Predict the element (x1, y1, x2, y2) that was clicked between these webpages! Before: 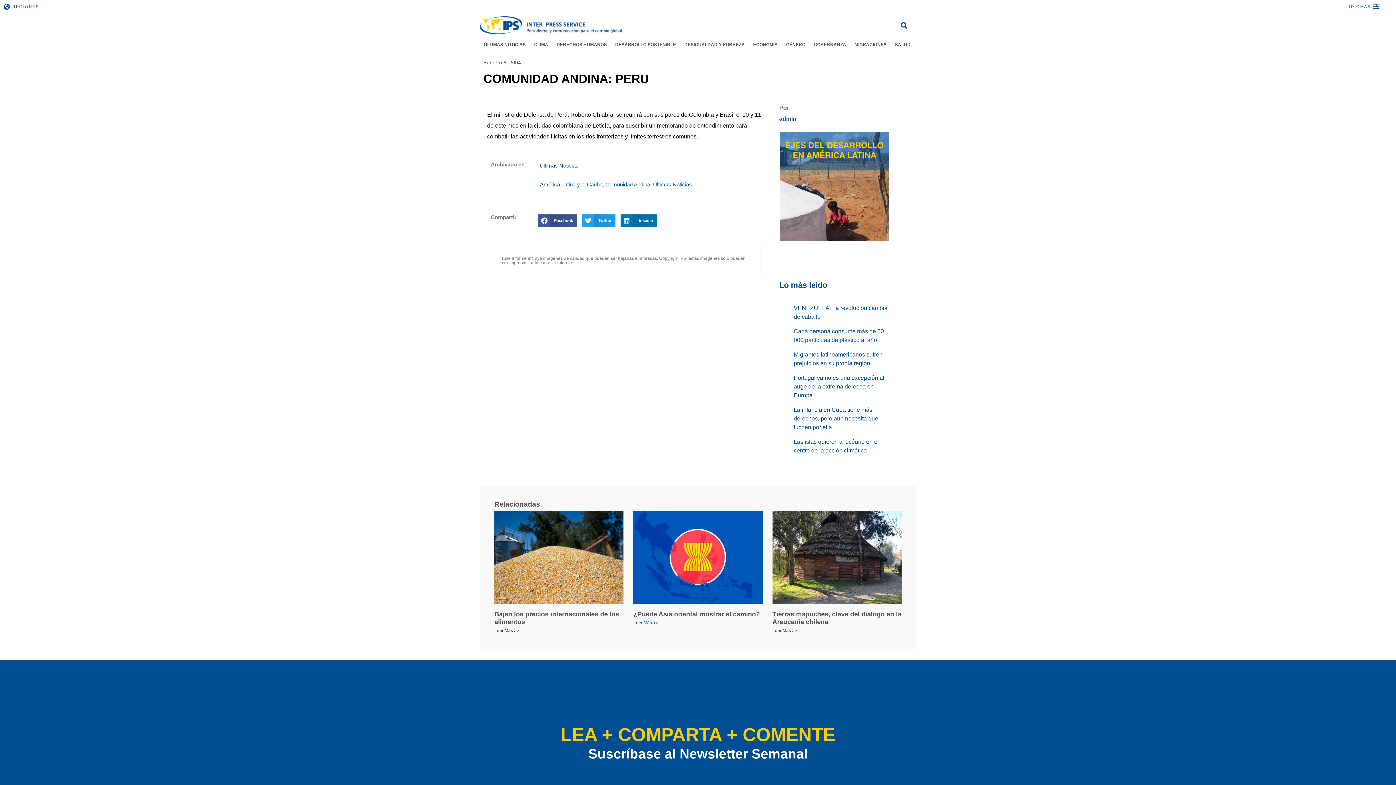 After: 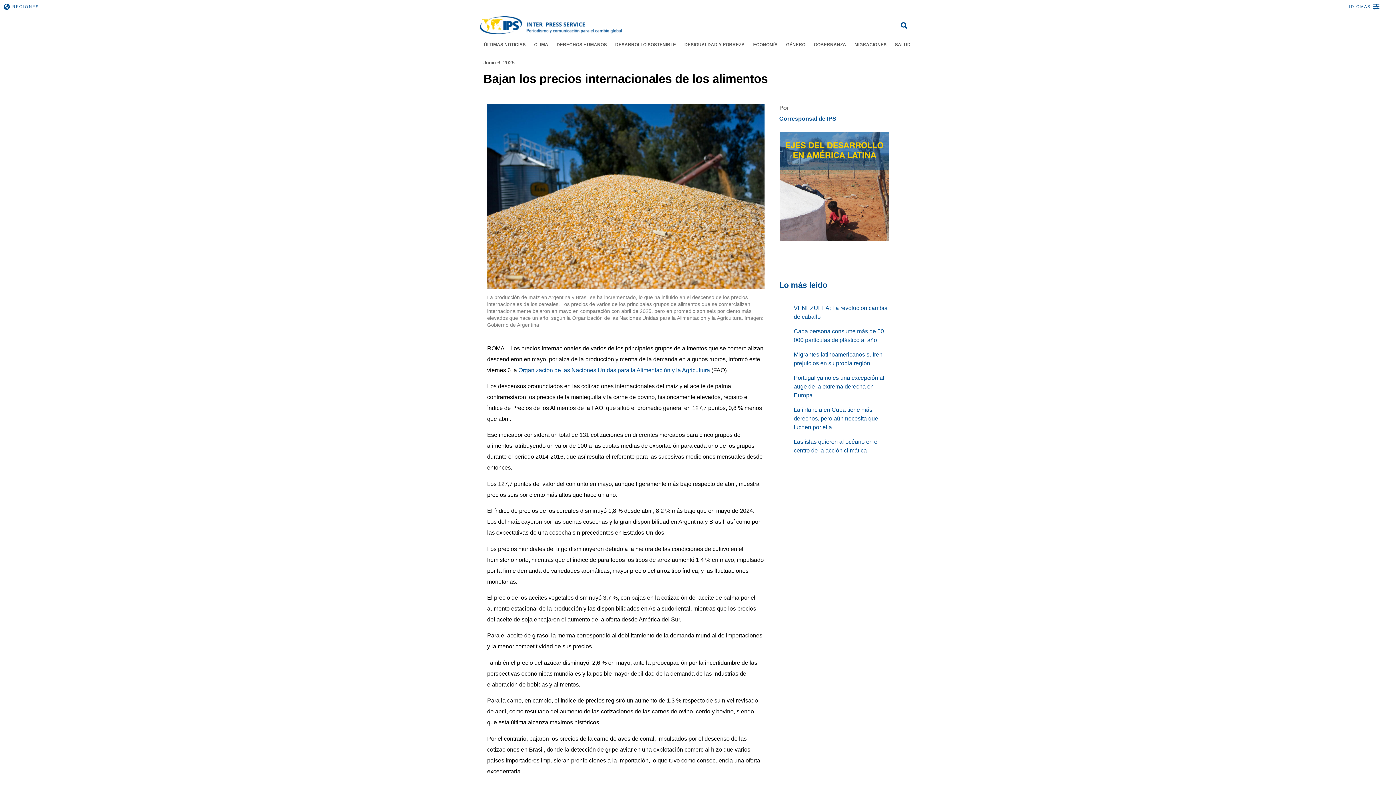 Action: bbox: (494, 510, 623, 603)